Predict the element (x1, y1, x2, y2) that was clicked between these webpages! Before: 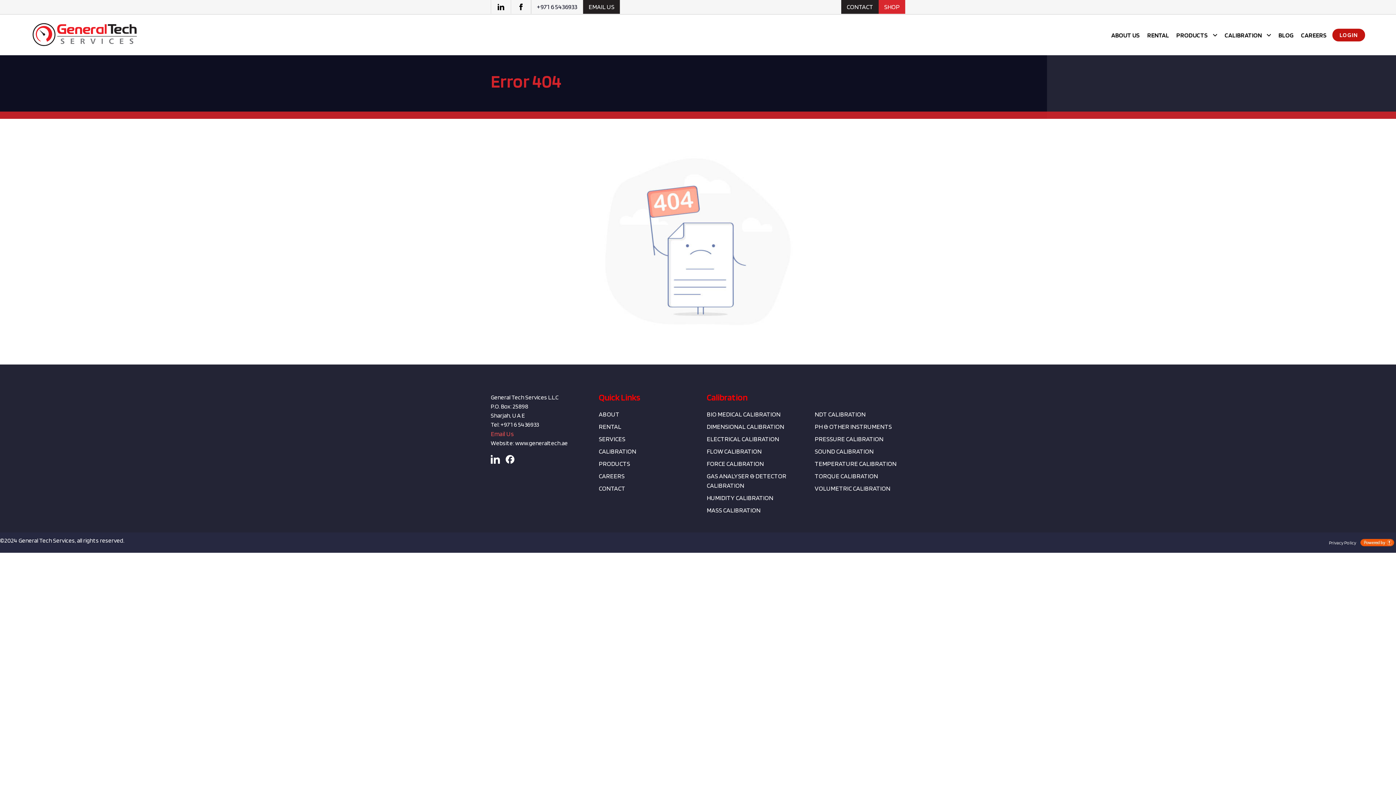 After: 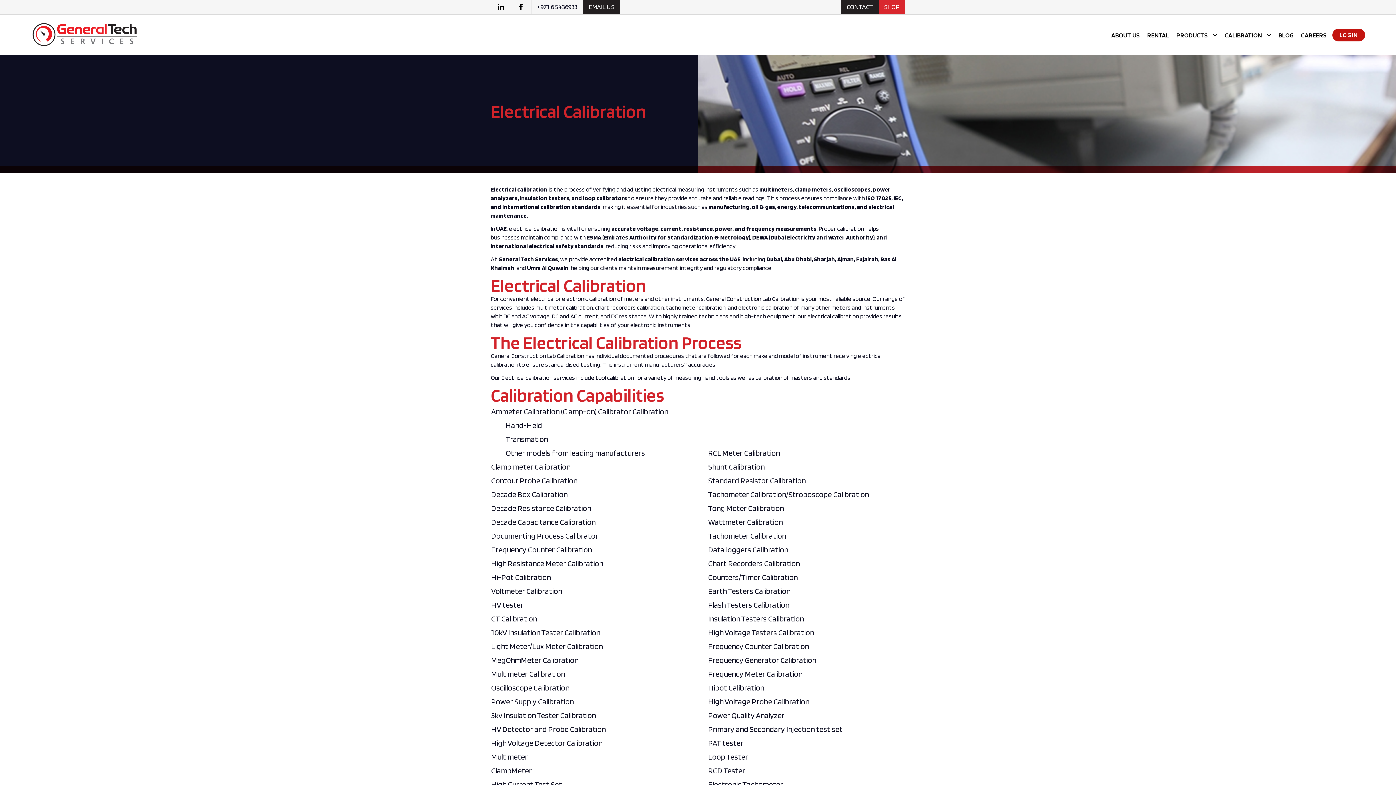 Action: label: ELECTRICAL CALIBRATION bbox: (706, 435, 779, 442)